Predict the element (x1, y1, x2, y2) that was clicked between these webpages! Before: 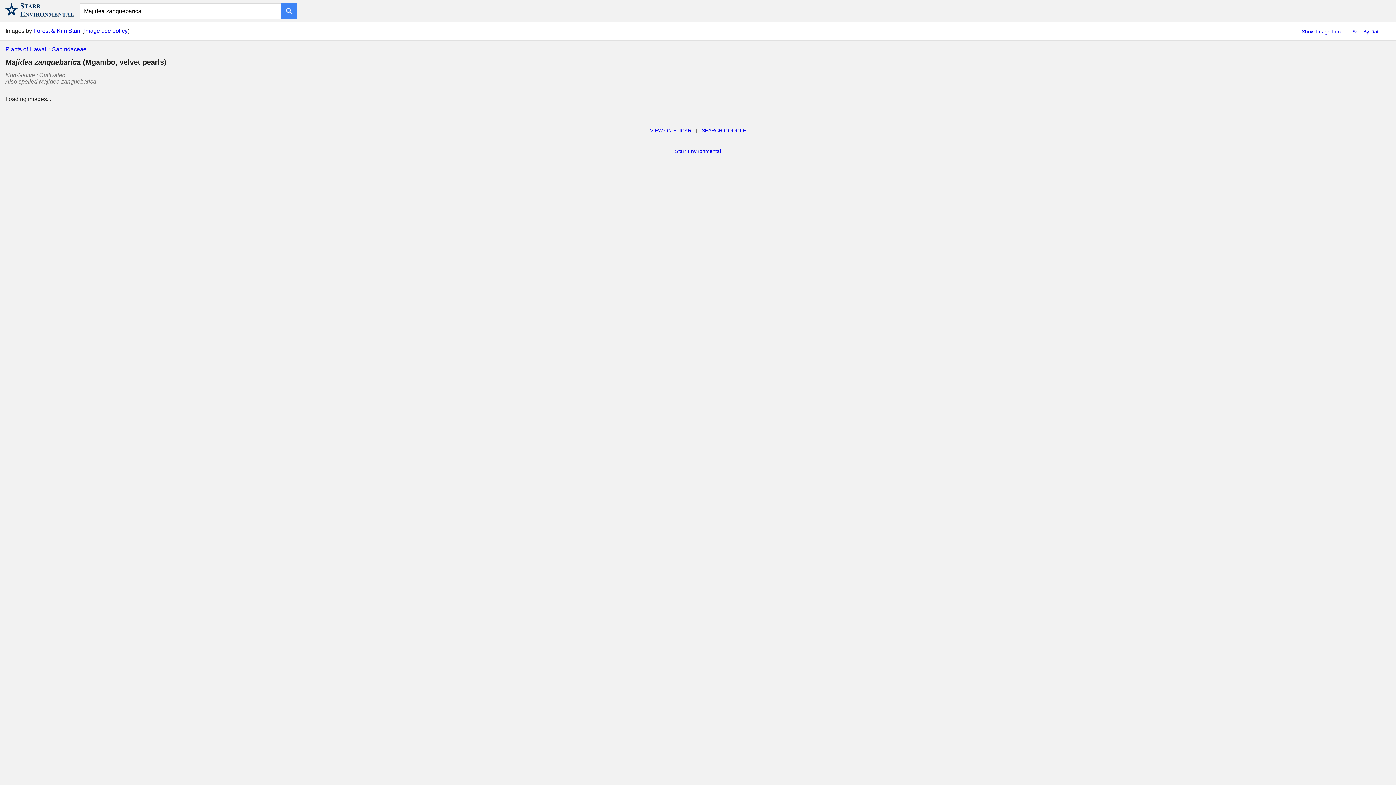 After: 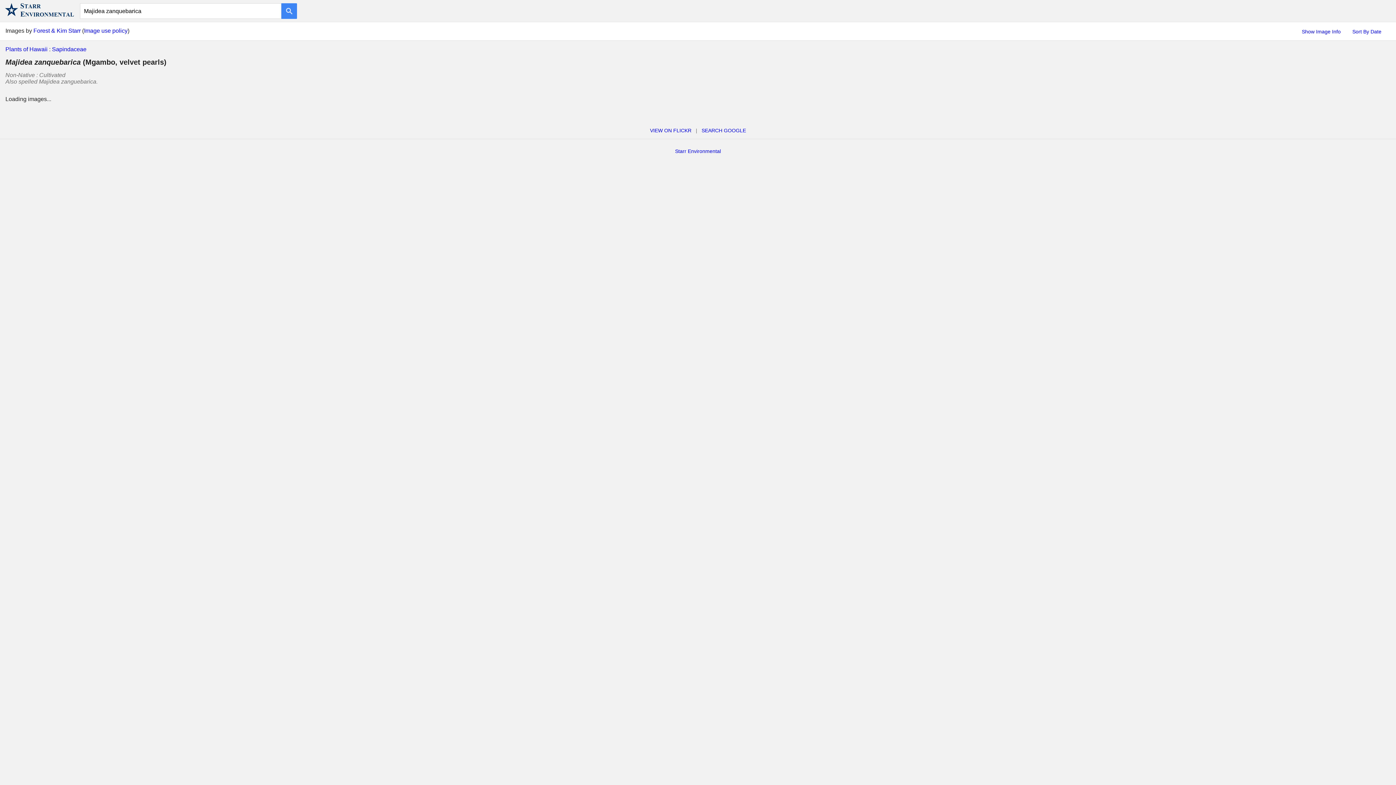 Action: bbox: (281, 3, 297, 18)